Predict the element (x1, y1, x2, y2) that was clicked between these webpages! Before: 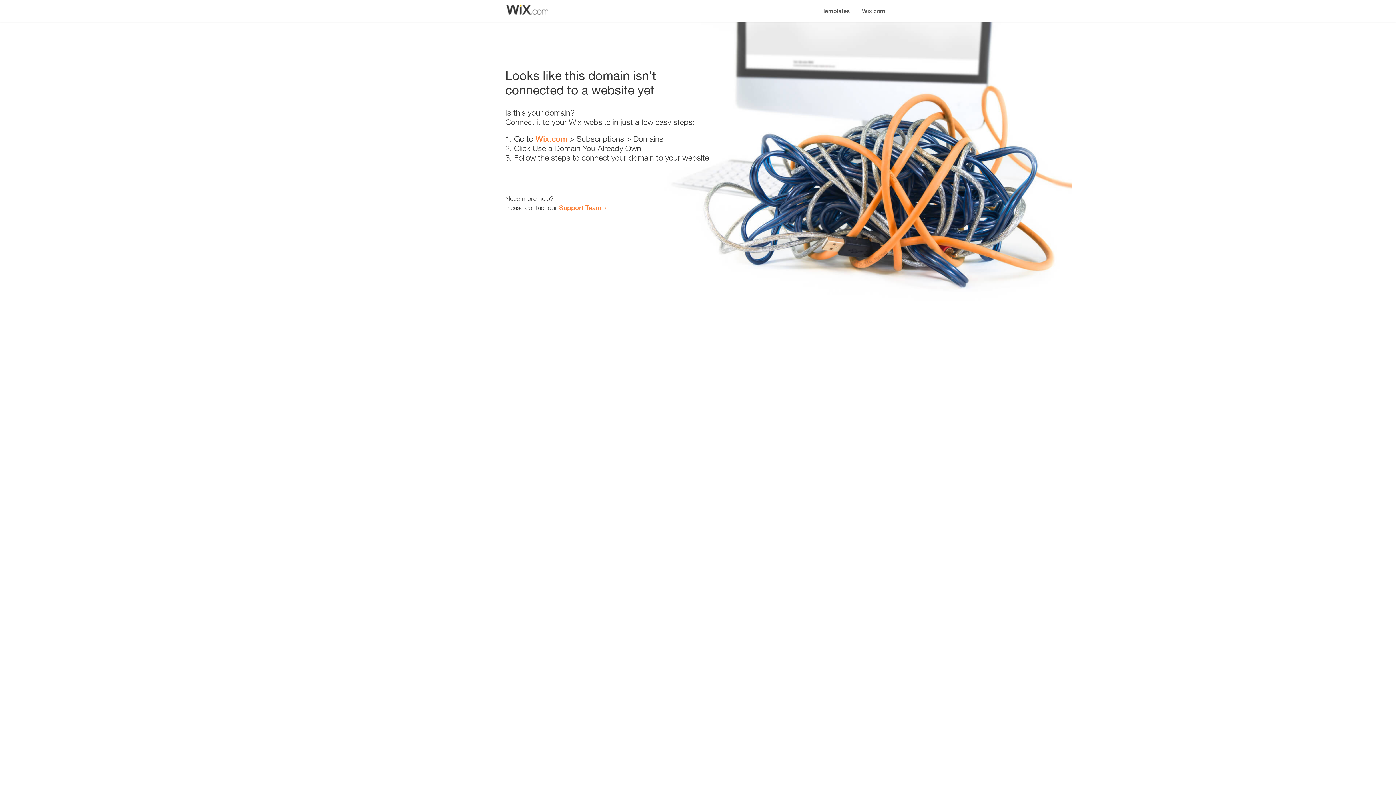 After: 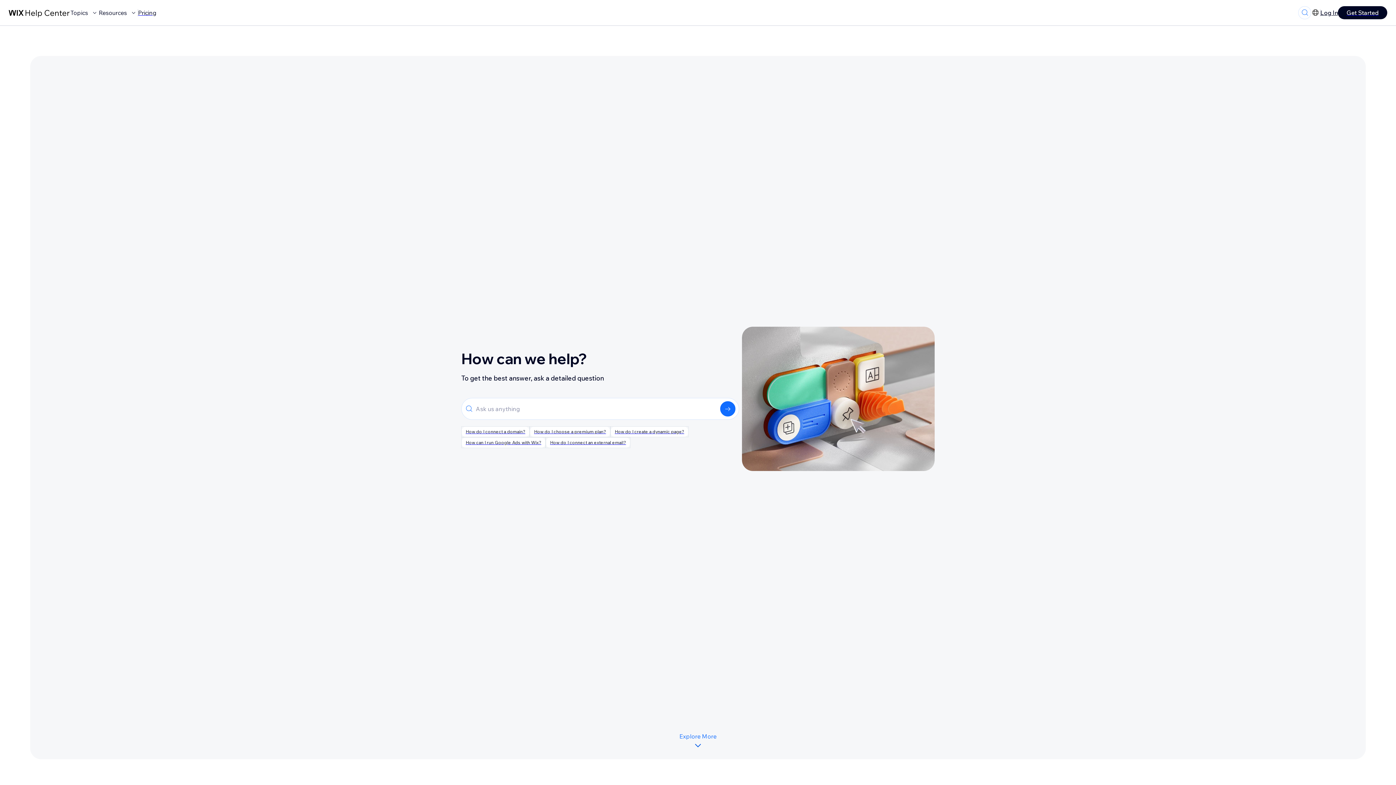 Action: bbox: (559, 203, 601, 211) label: Support Team